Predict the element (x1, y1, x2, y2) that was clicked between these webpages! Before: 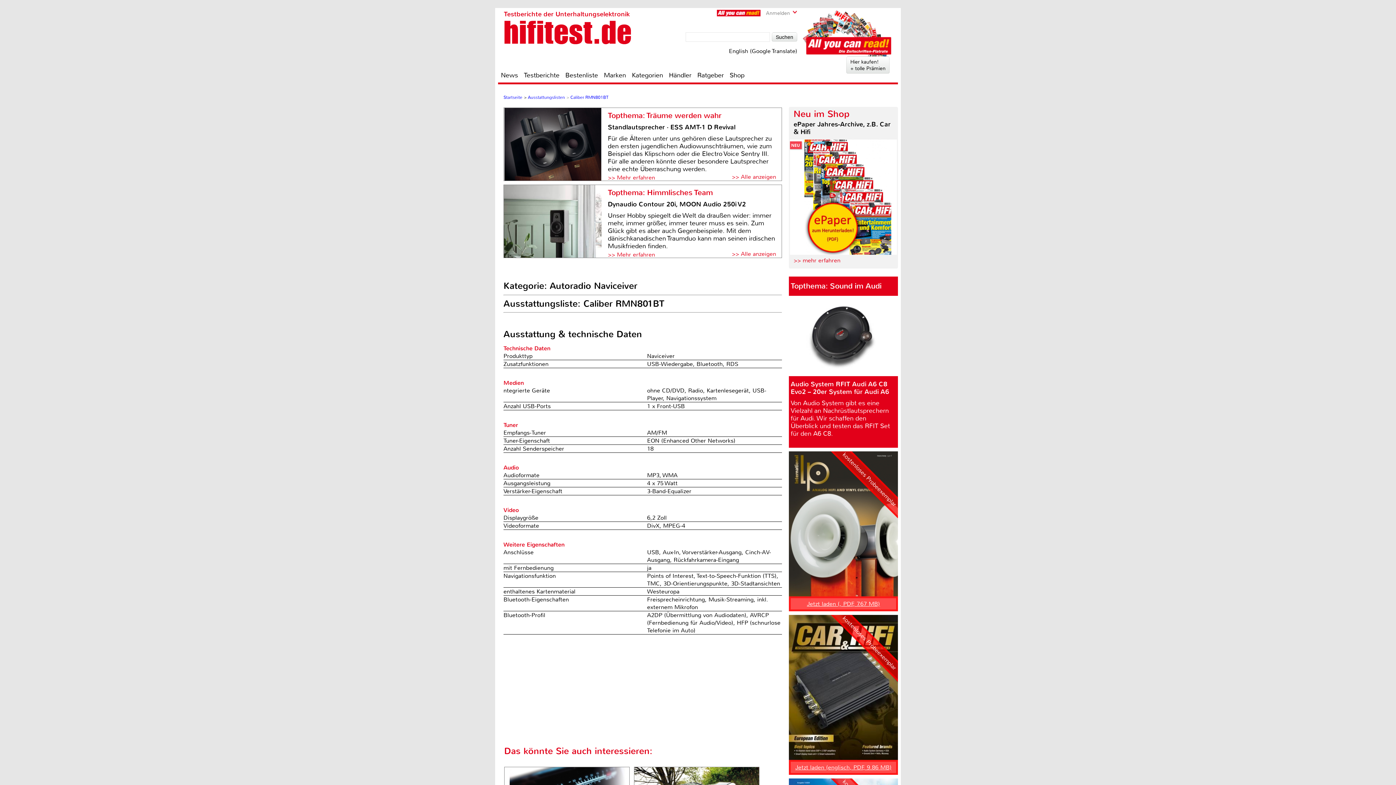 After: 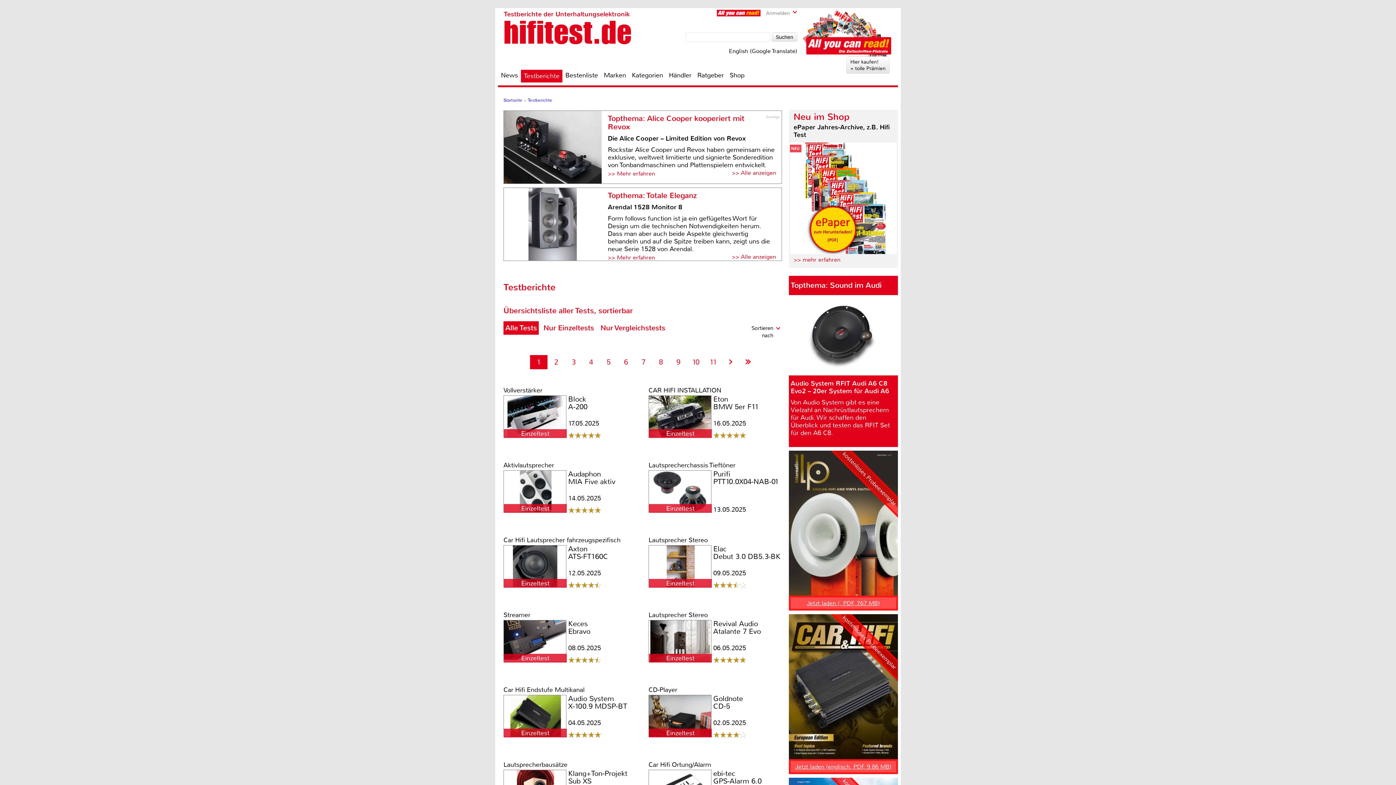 Action: bbox: (521, 70, 562, 79) label: Testberichte